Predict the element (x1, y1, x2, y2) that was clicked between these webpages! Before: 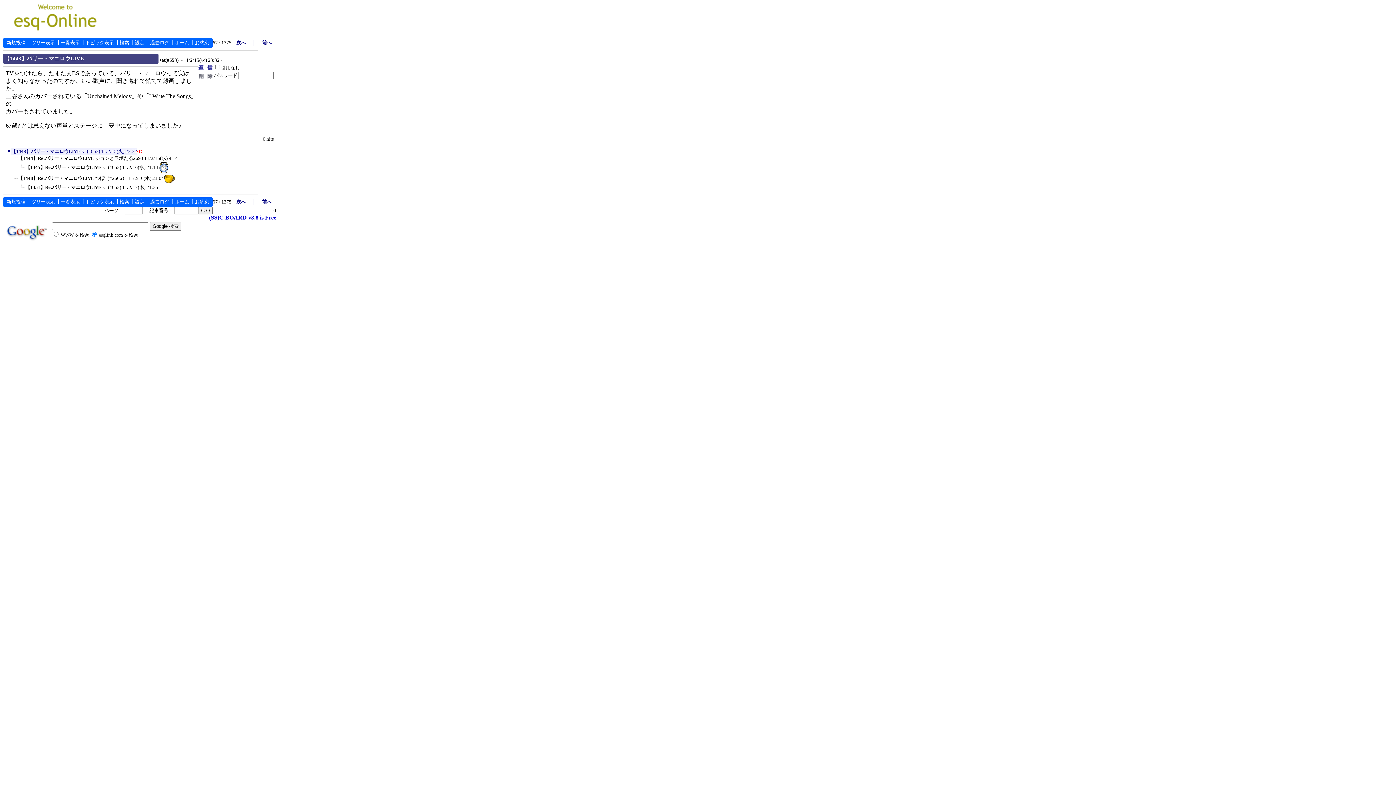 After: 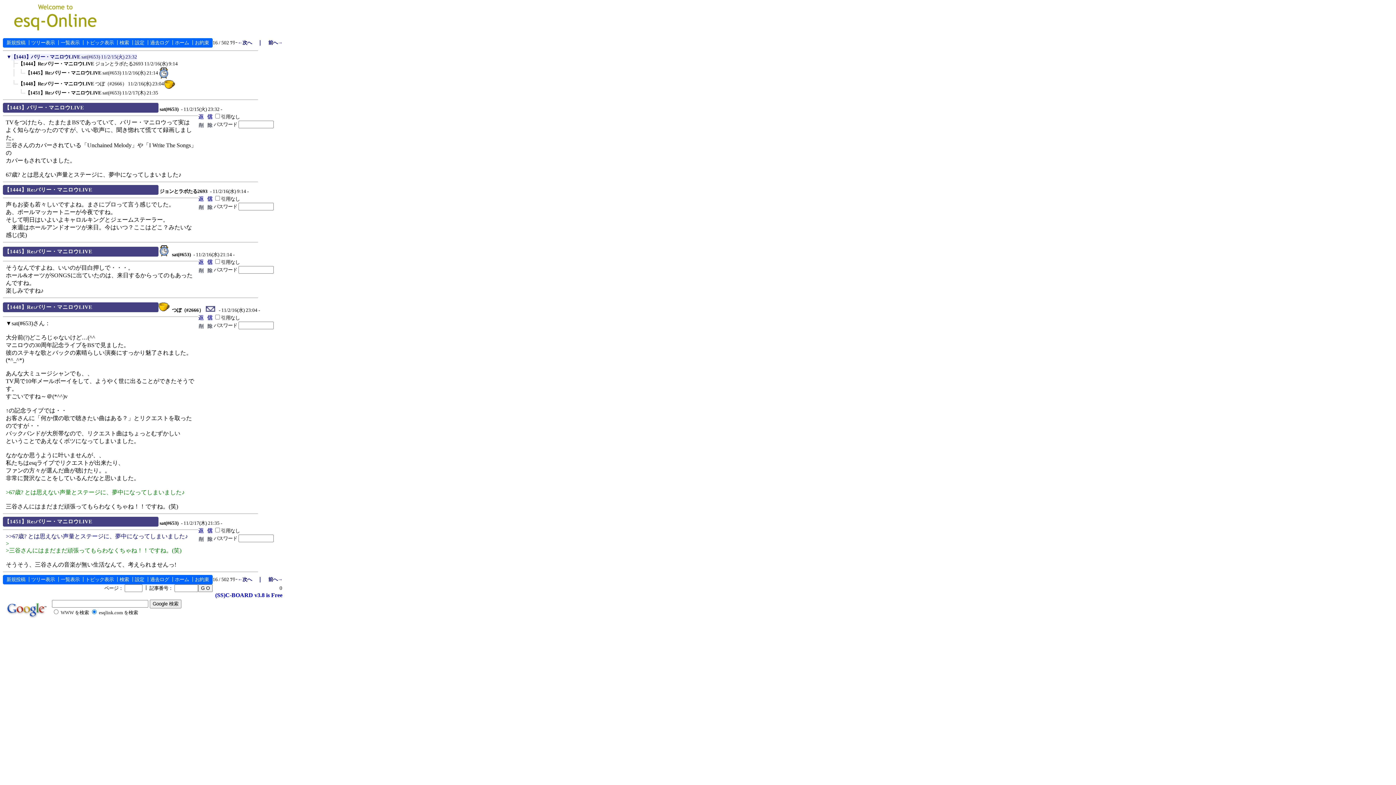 Action: label: ▼ bbox: (6, 148, 11, 154)